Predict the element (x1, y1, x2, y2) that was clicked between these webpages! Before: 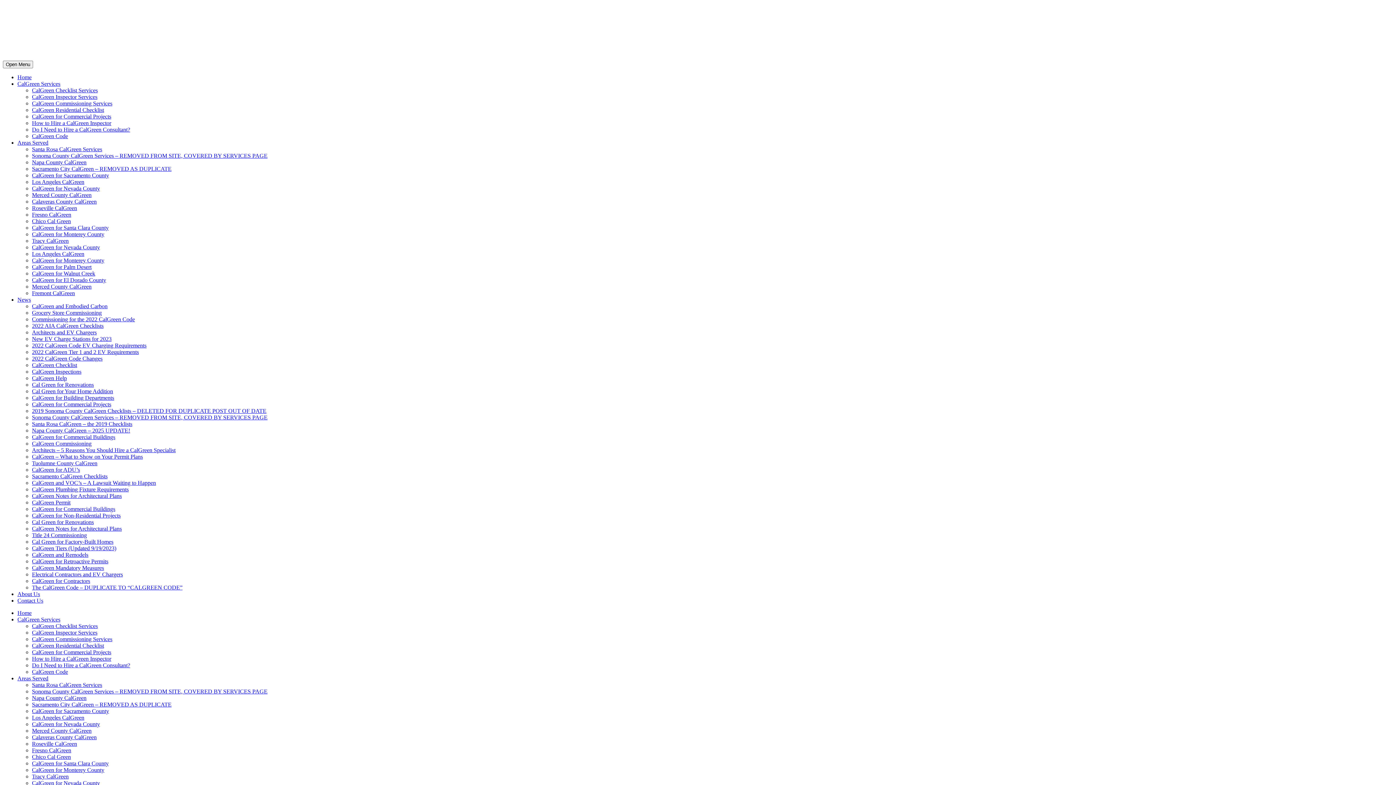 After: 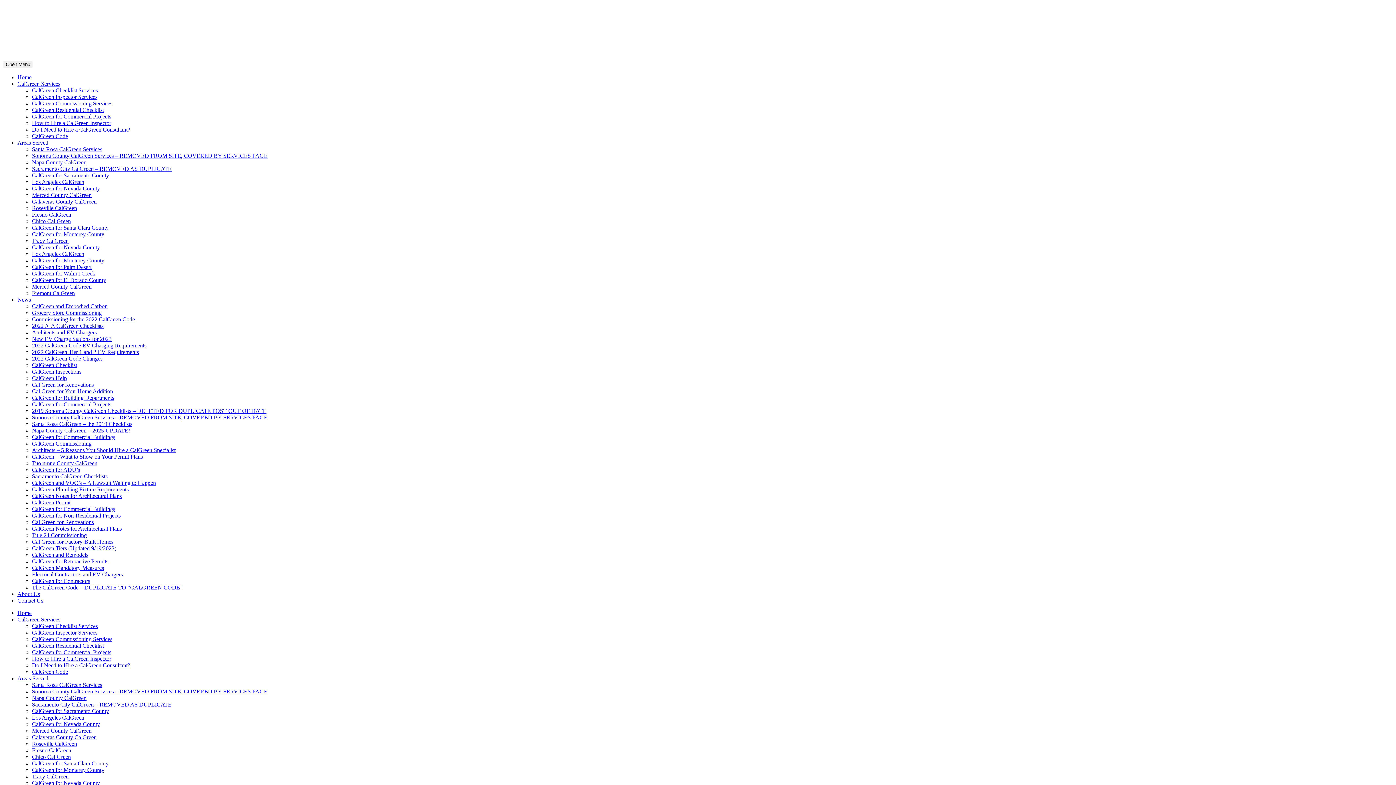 Action: bbox: (32, 506, 115, 512) label: CalGreen for Commercial Buildings